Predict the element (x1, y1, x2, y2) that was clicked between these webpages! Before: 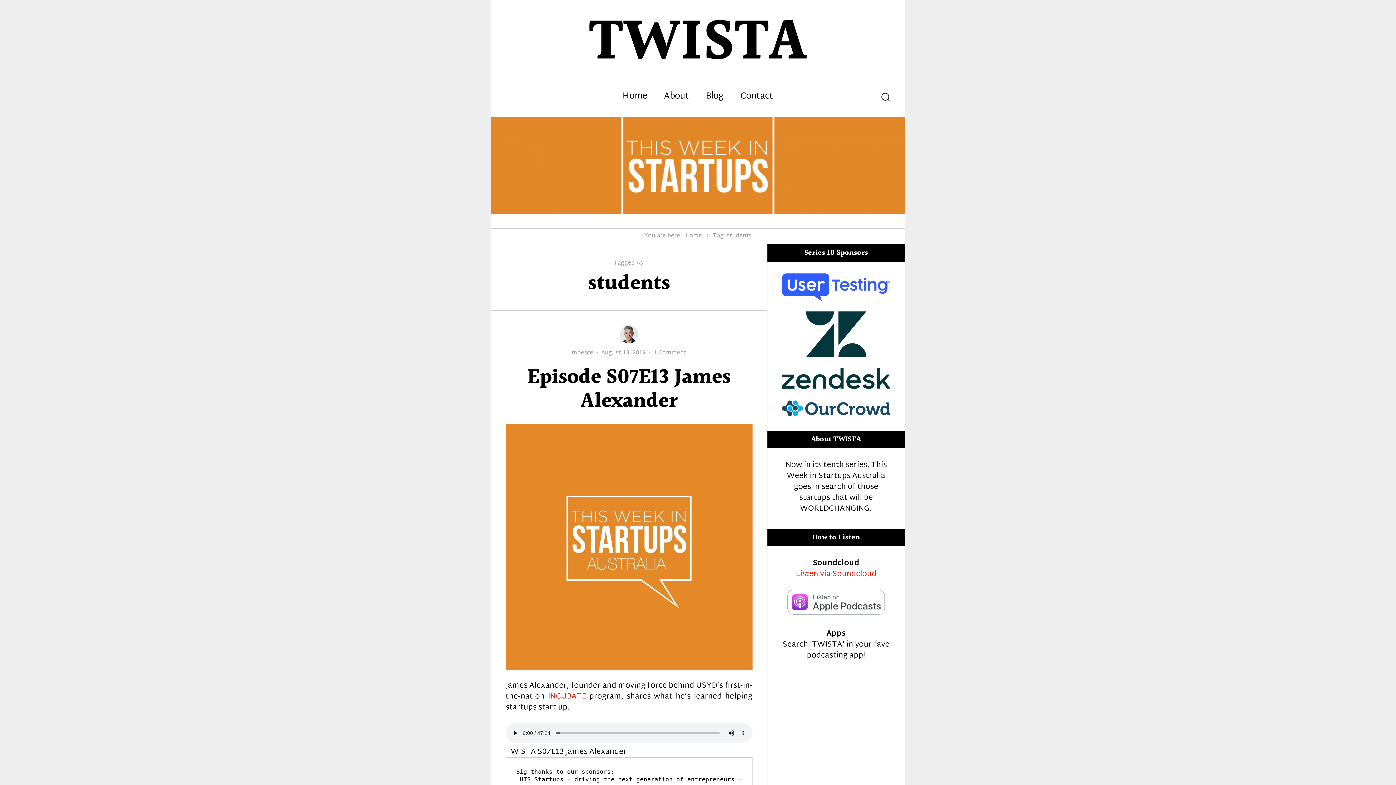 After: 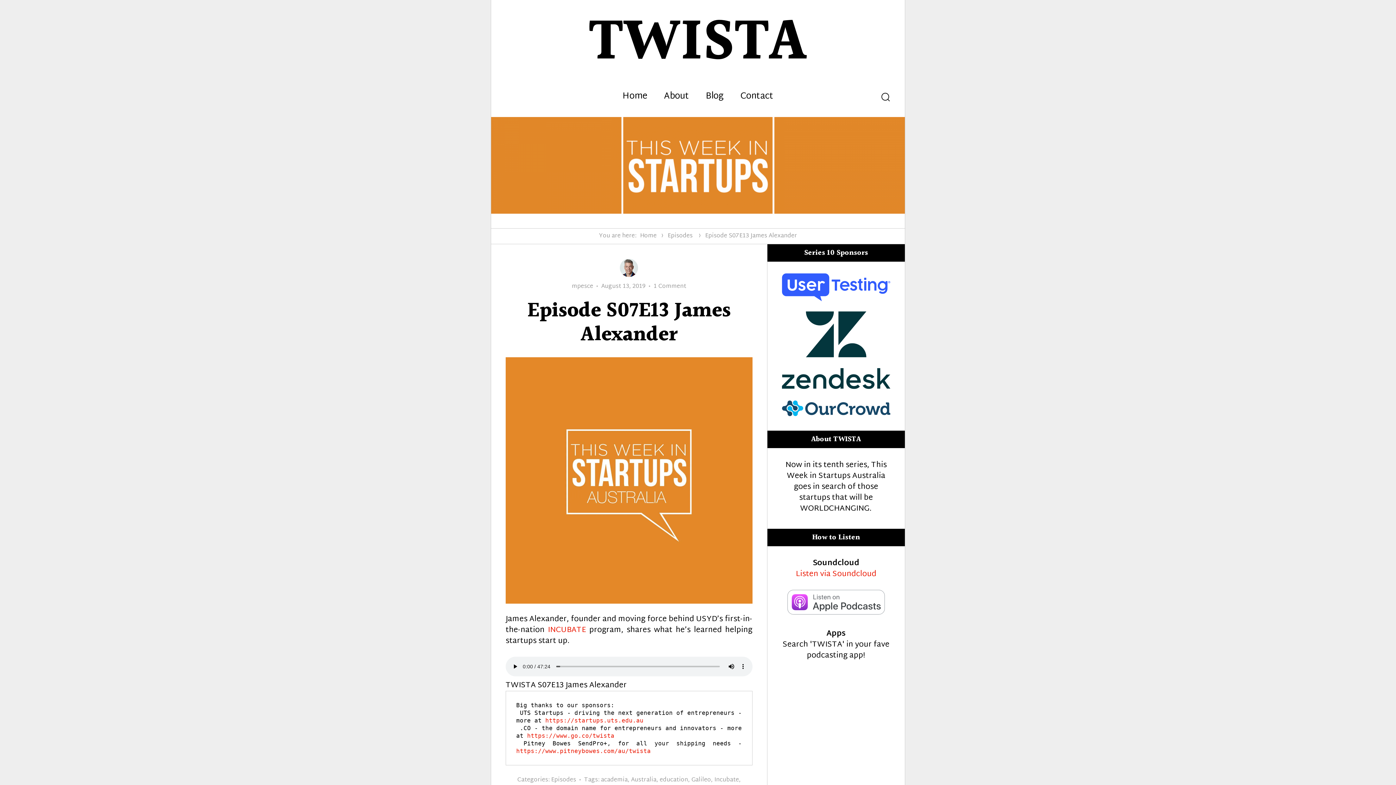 Action: label: Episode S07E13 James Alexander bbox: (527, 361, 731, 418)